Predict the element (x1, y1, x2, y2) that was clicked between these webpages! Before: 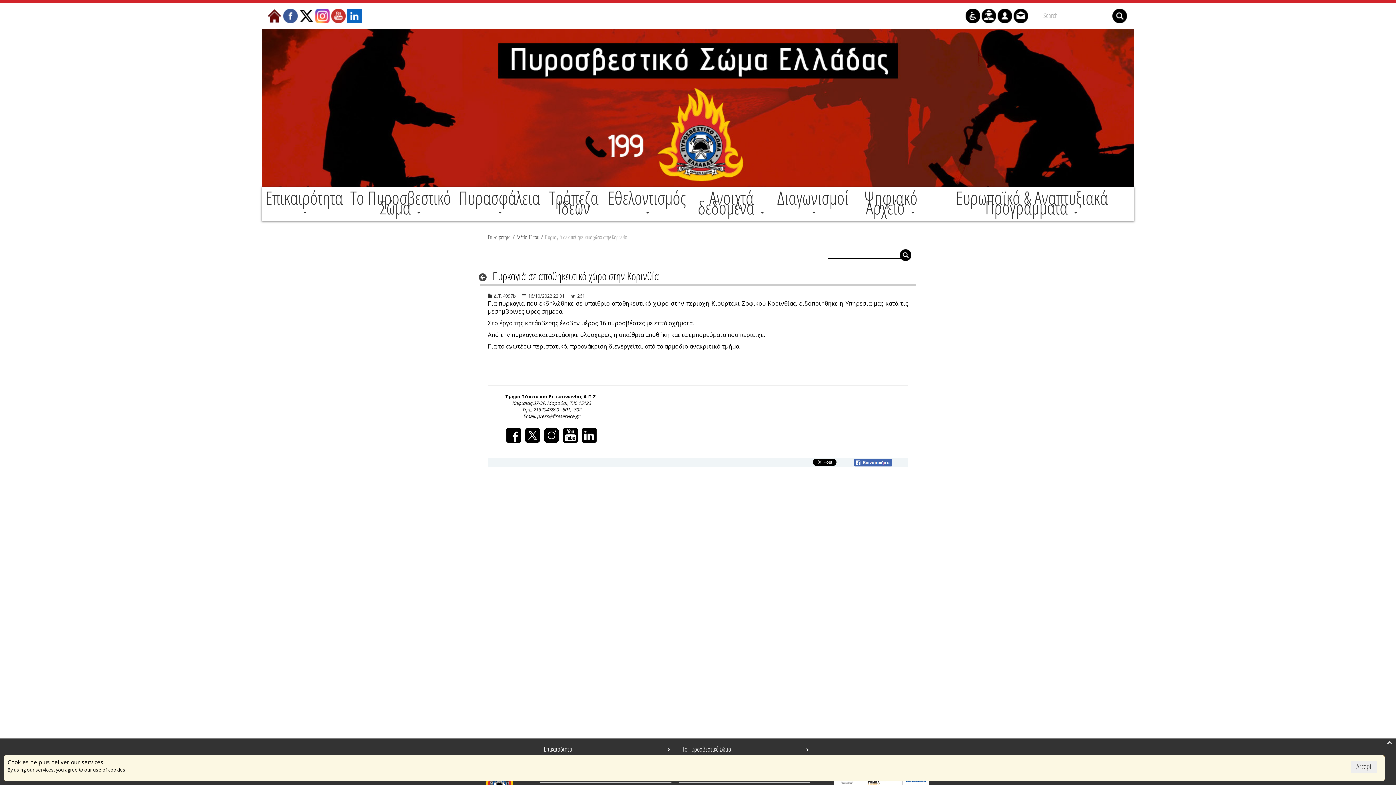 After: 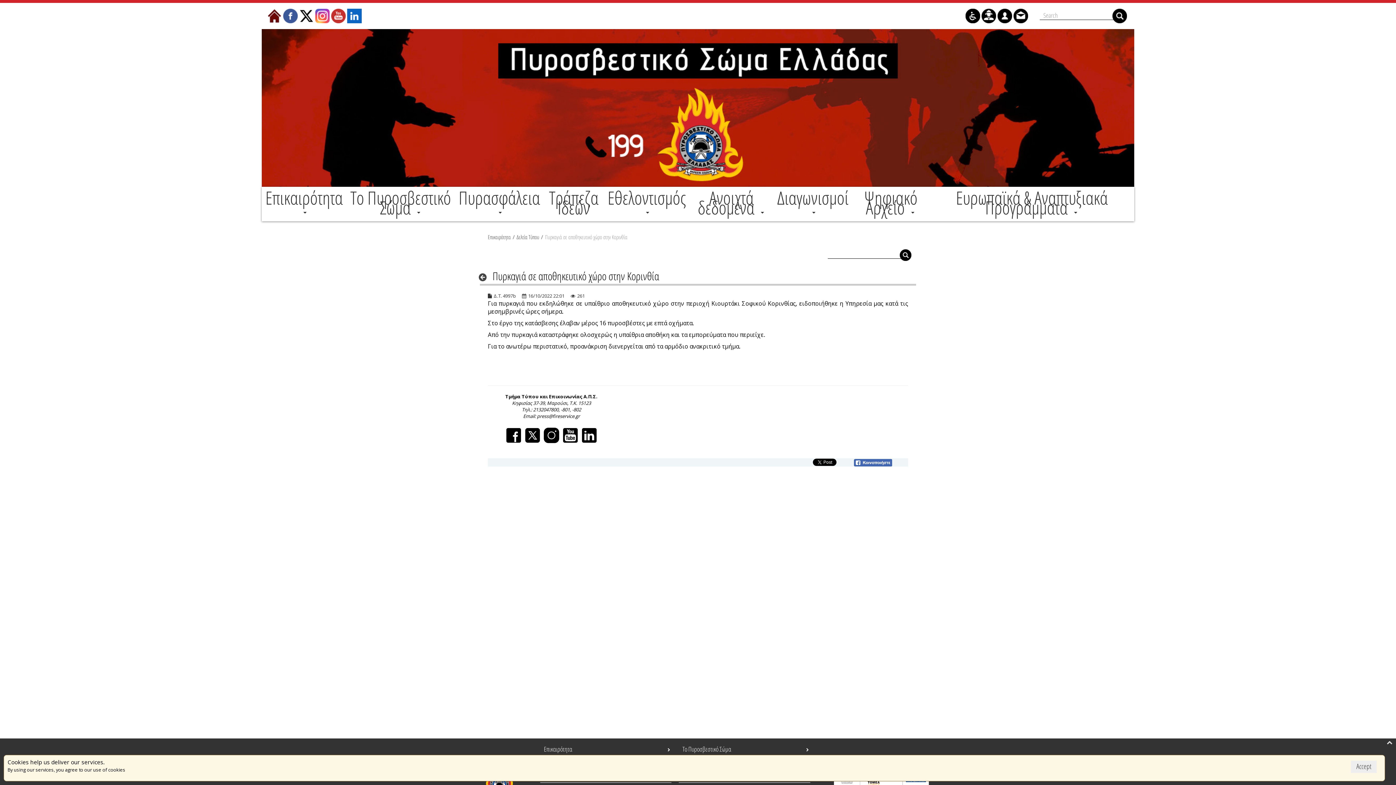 Action: bbox: (1387, 739, 1392, 746)